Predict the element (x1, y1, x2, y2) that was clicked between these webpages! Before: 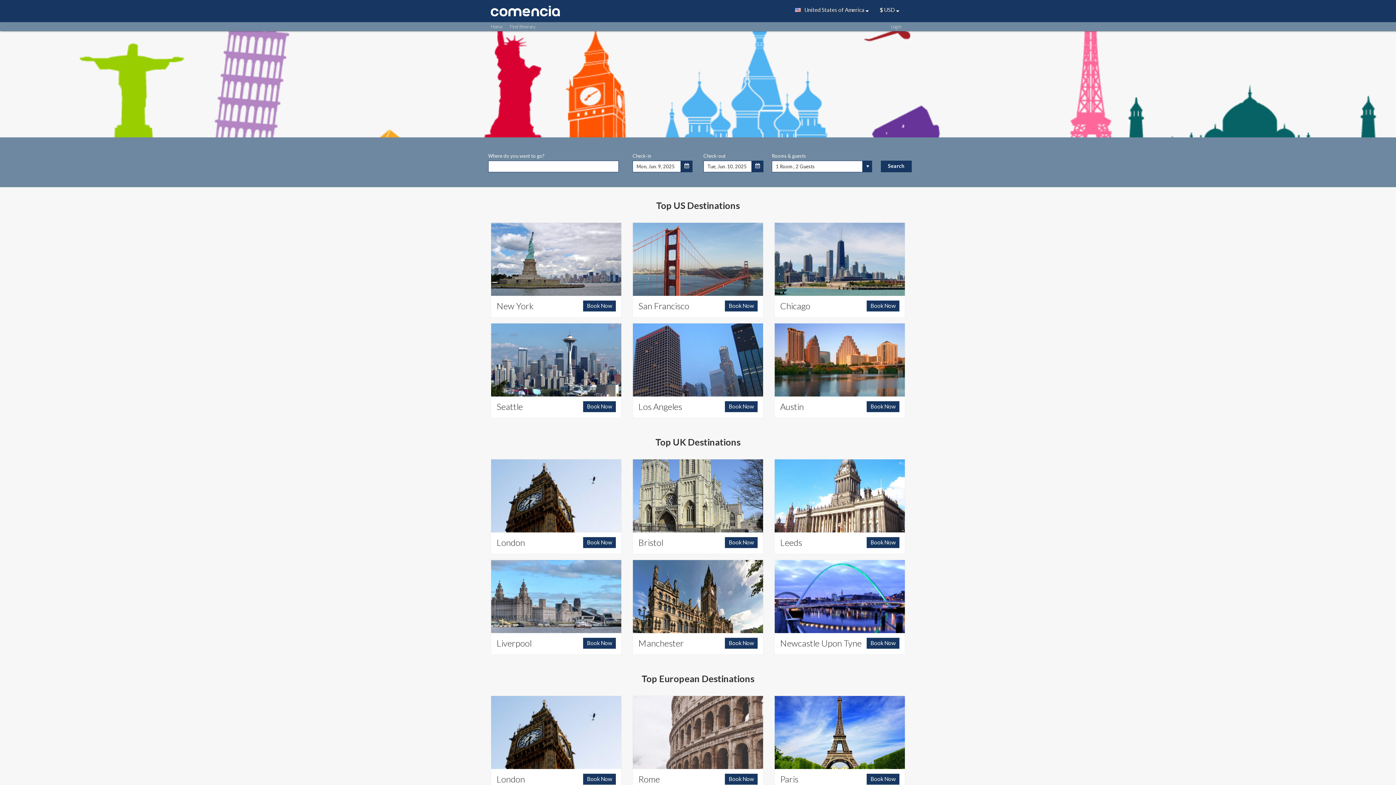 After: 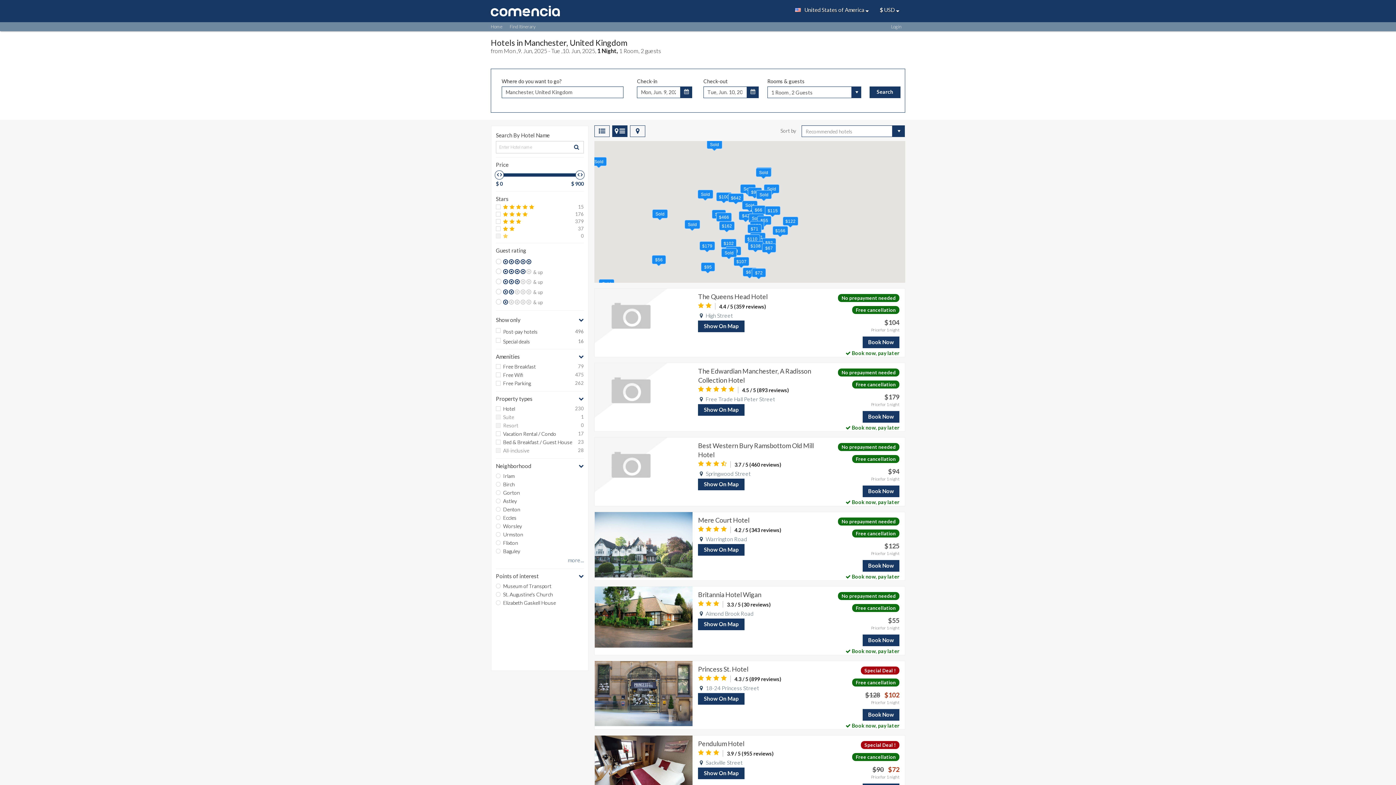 Action: bbox: (633, 592, 763, 599)